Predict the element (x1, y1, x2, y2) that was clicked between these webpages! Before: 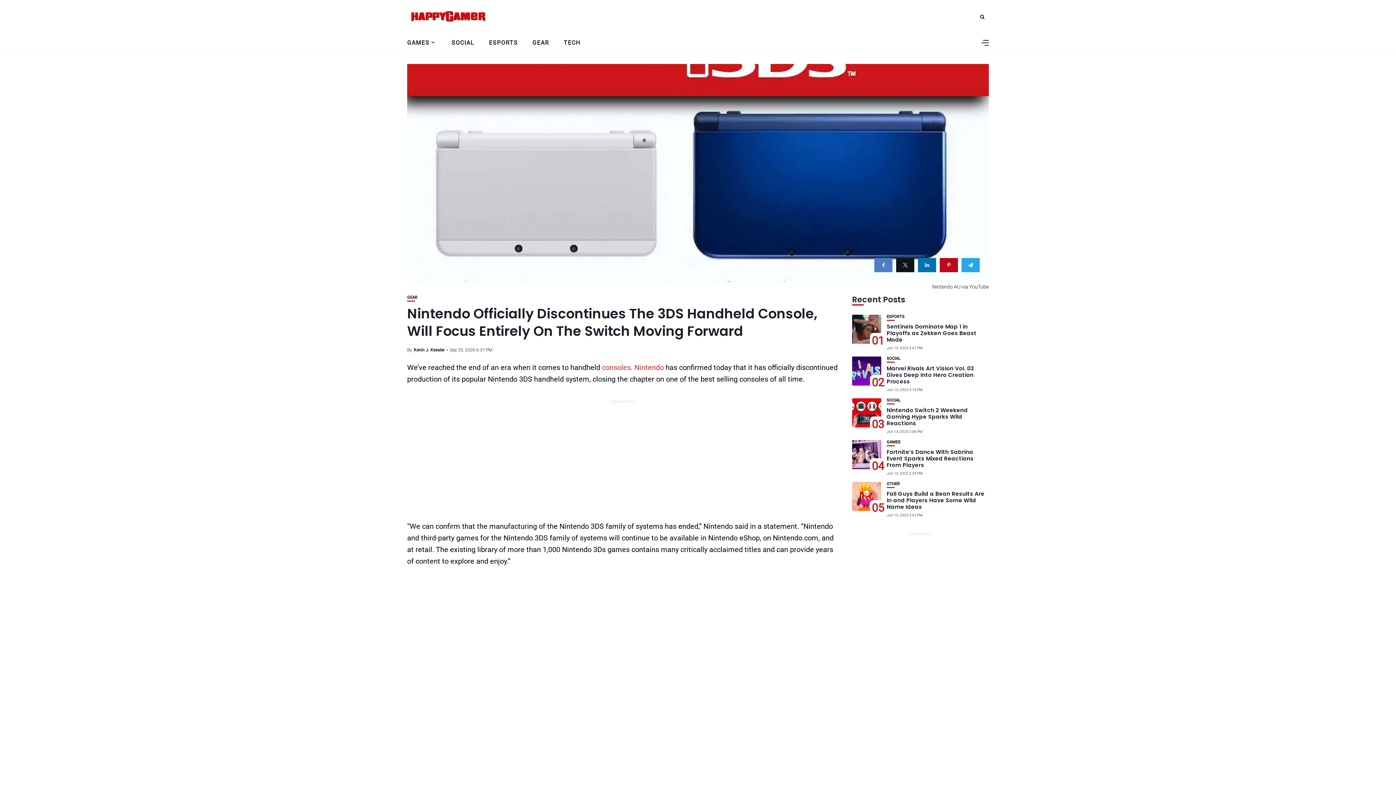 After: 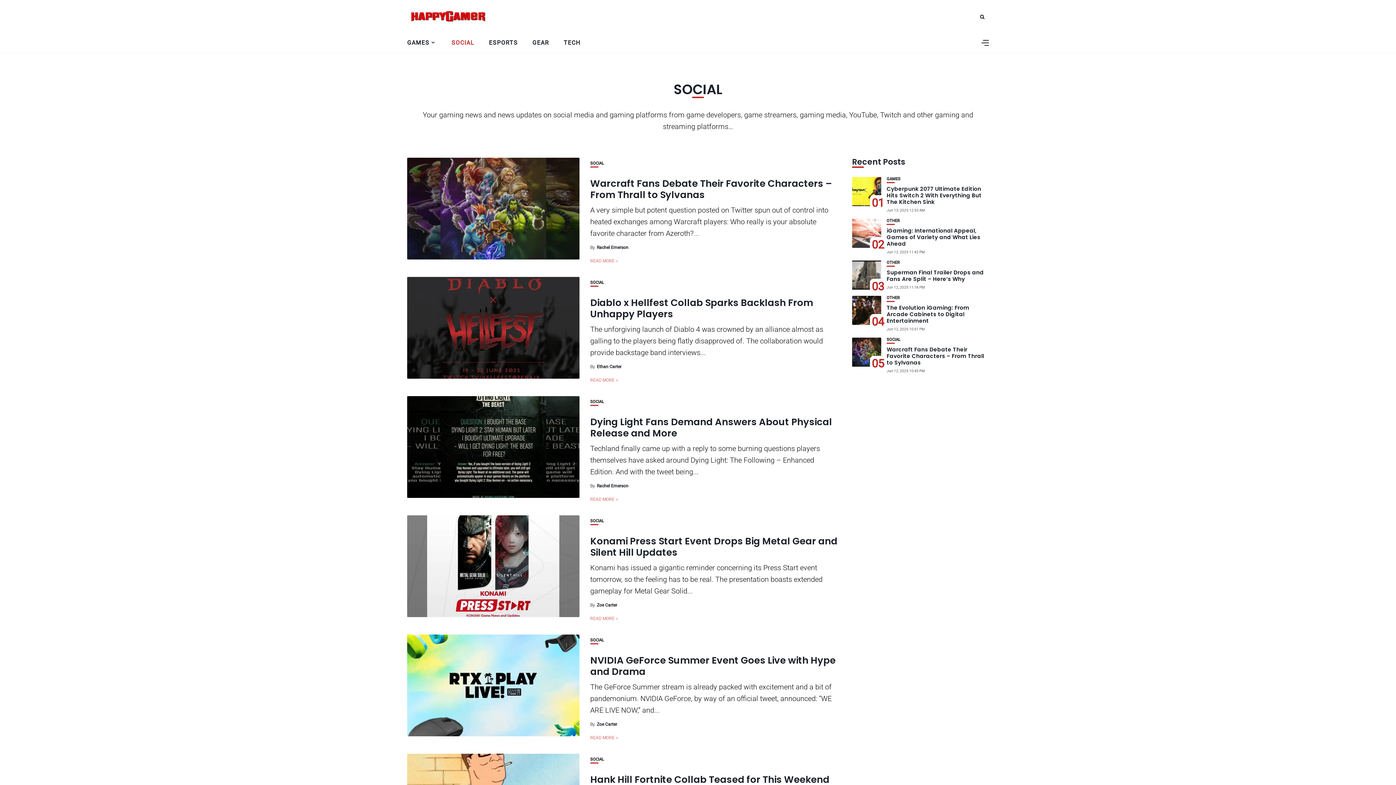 Action: label: SOCIAL bbox: (451, 32, 474, 52)